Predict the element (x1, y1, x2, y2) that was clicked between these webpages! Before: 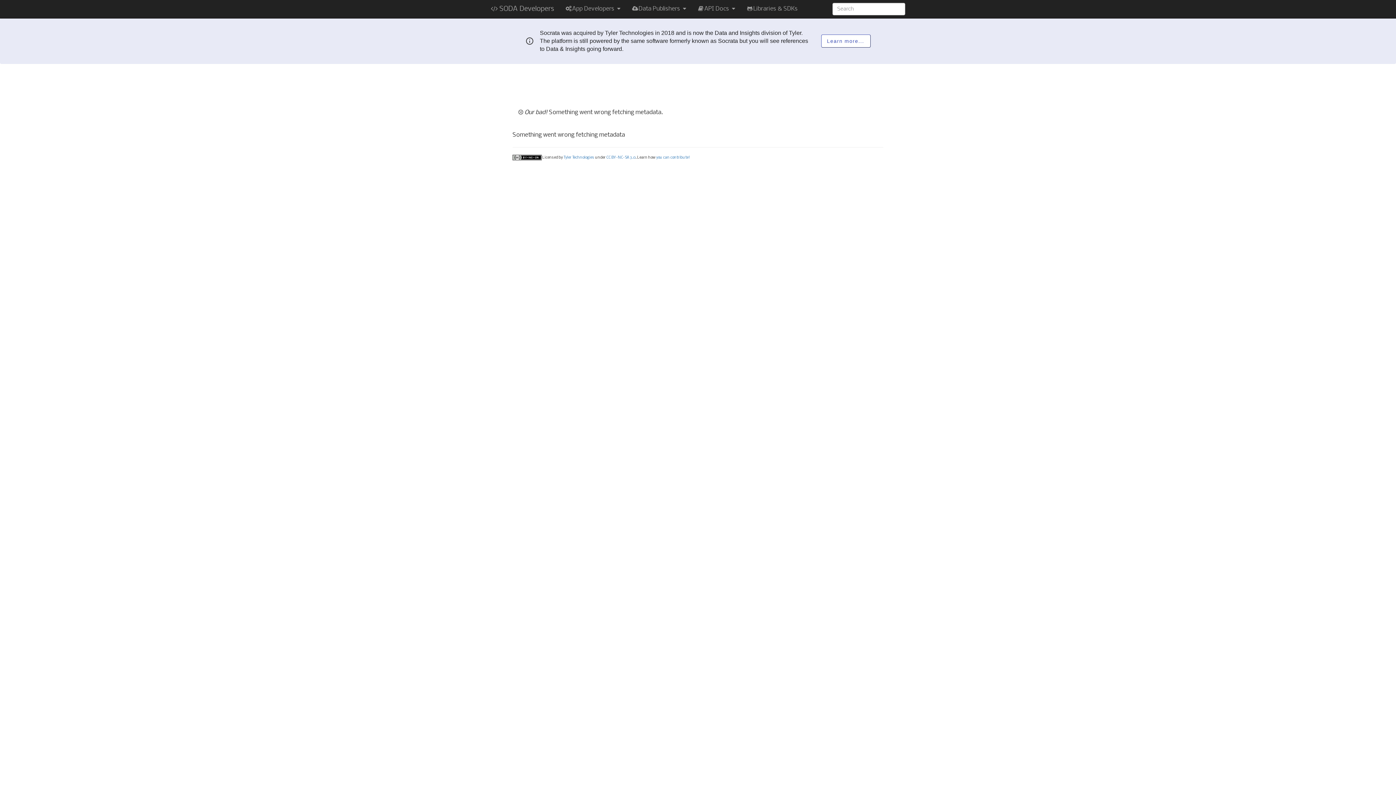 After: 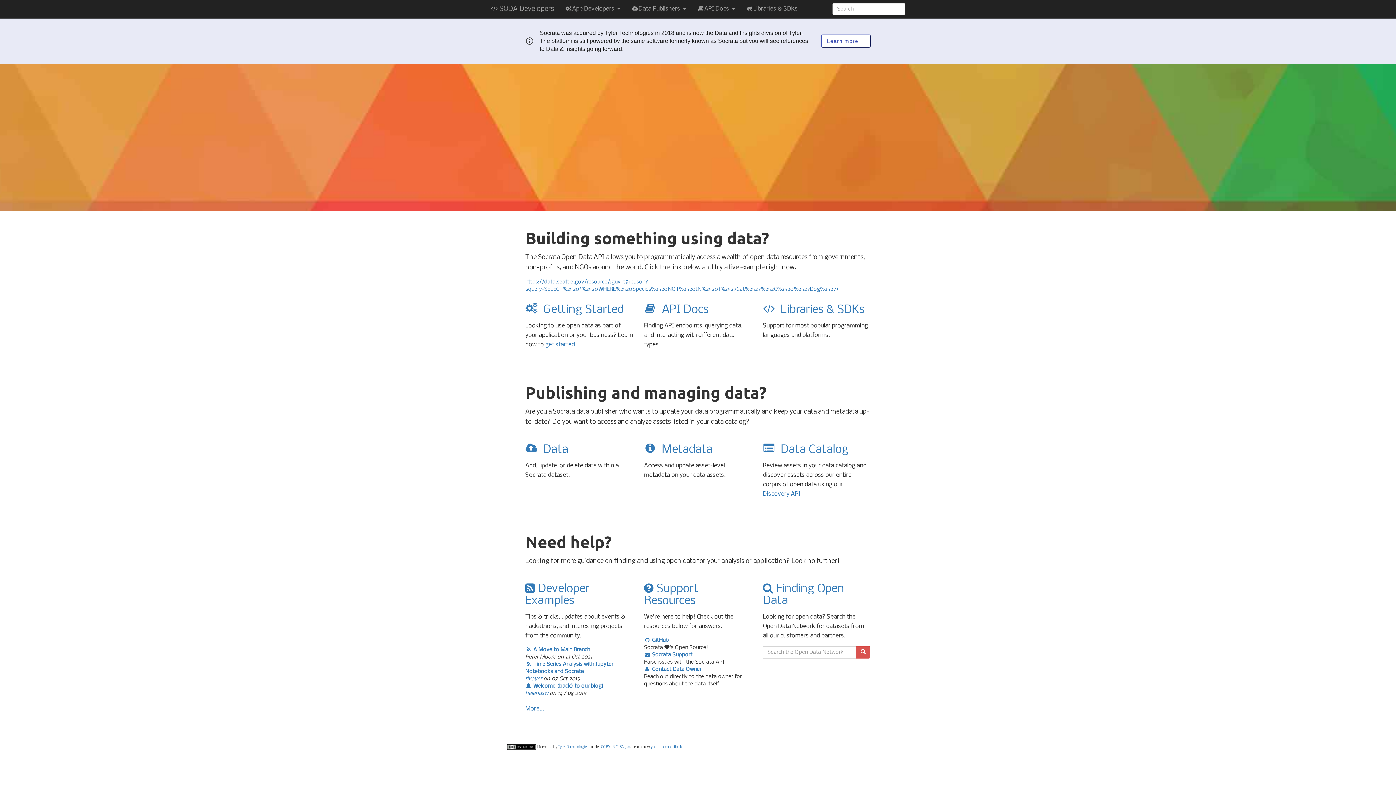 Action: label:  SODA Developers bbox: (485, 0, 559, 18)